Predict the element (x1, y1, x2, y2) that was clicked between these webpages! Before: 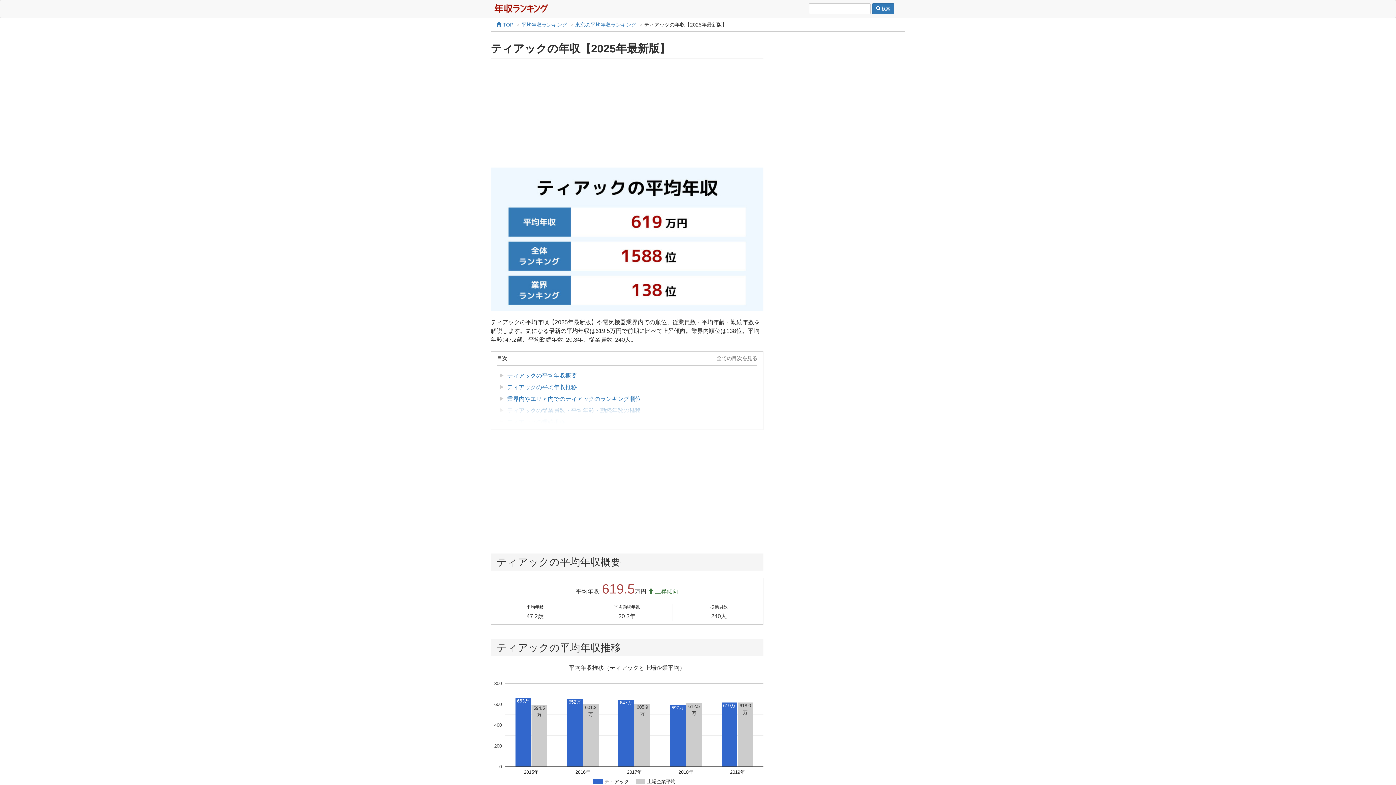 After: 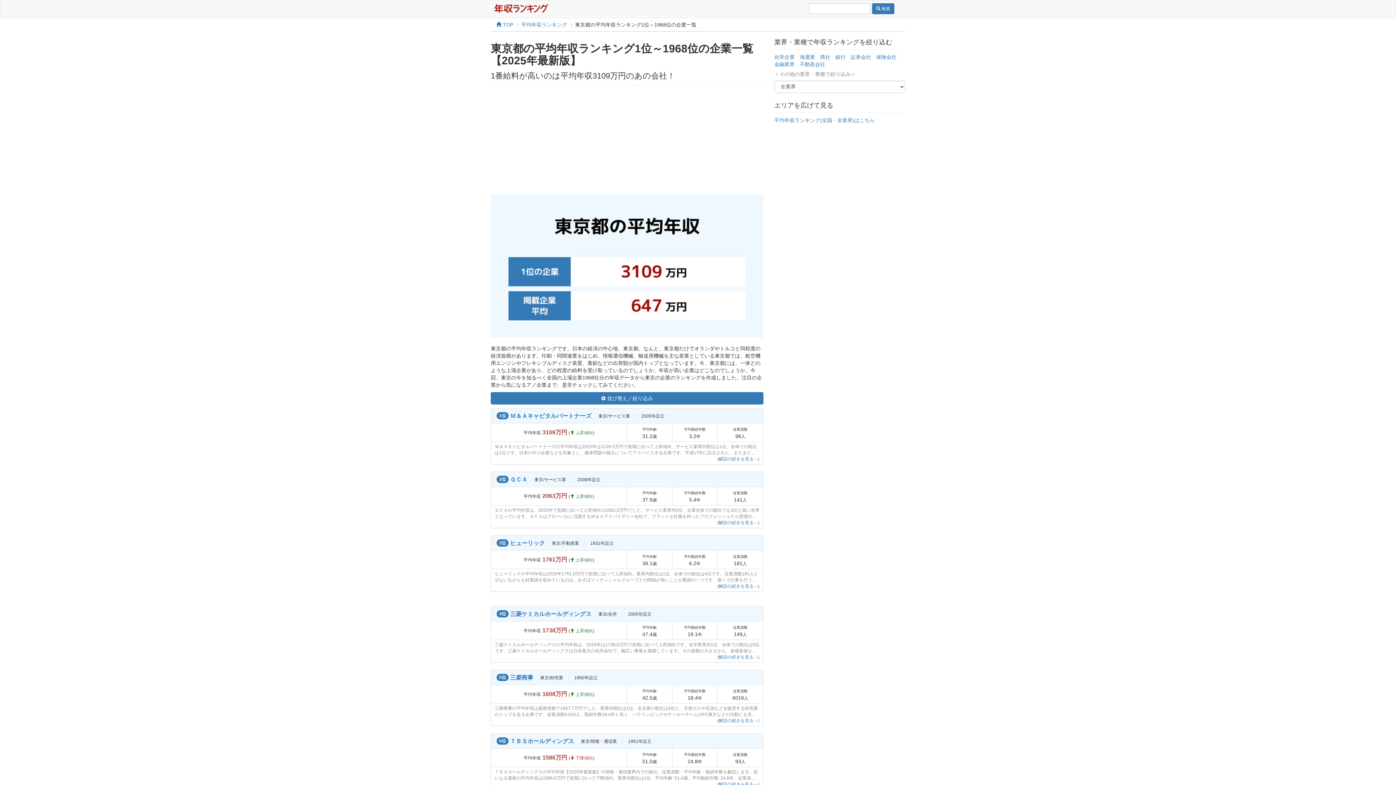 Action: label: 東京の平均年収ランキング bbox: (575, 21, 636, 27)